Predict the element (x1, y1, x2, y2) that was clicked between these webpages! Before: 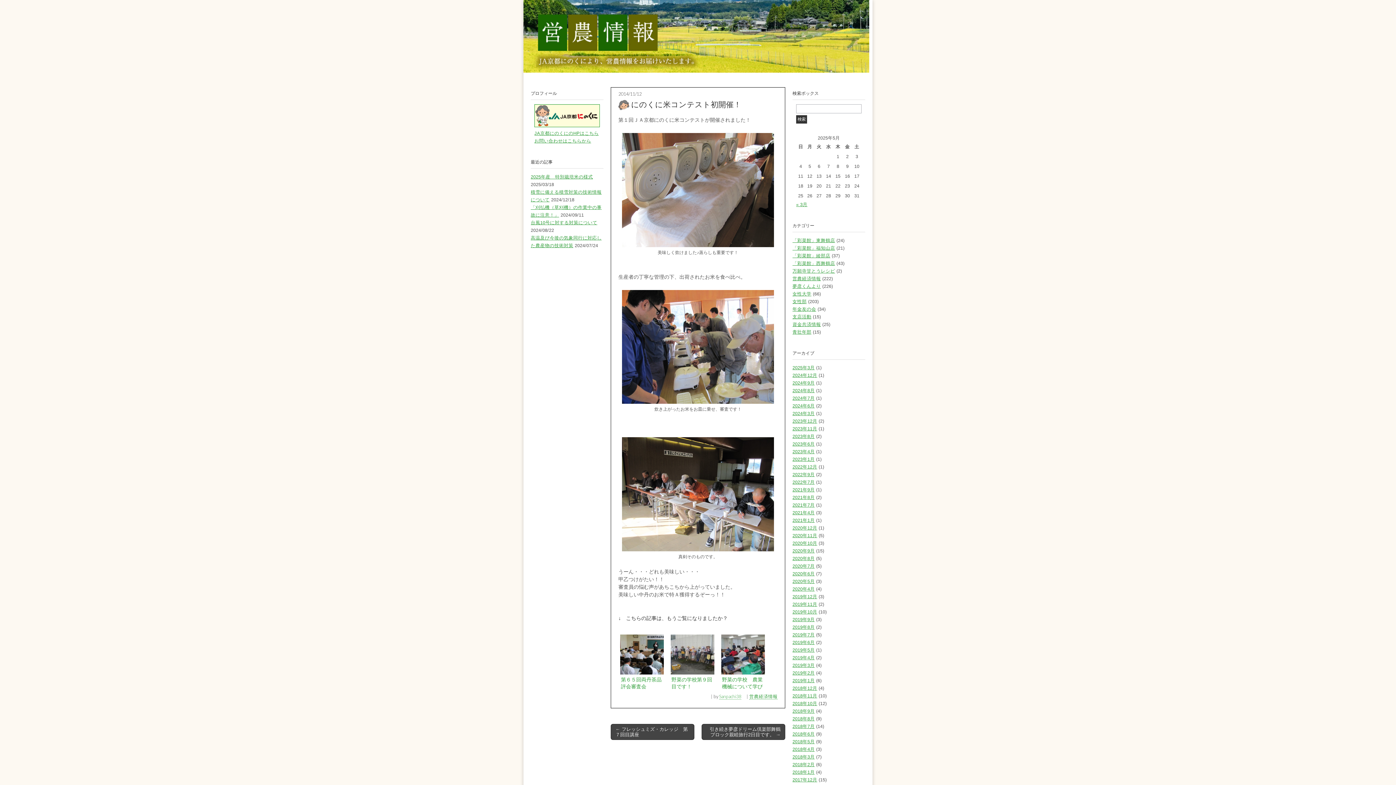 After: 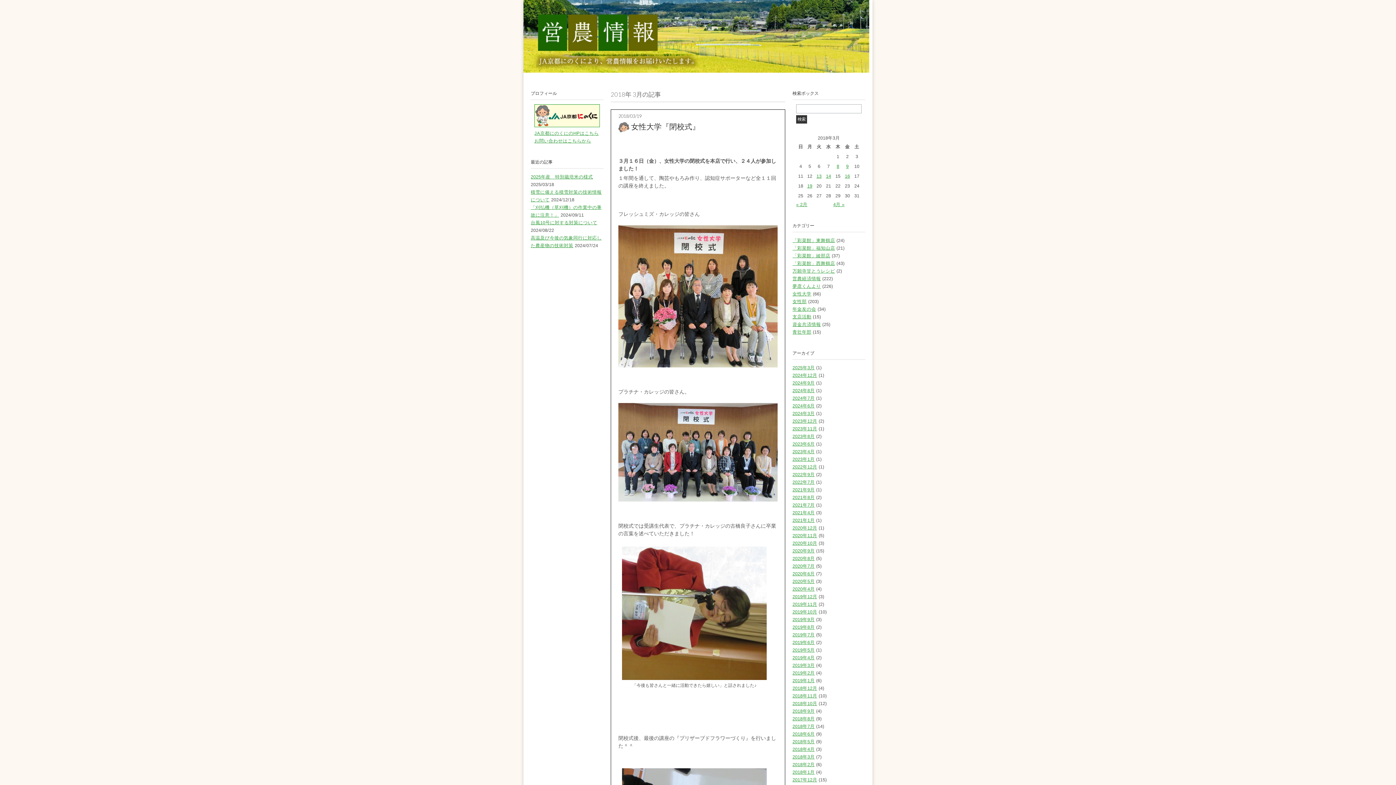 Action: bbox: (792, 754, 814, 760) label: 2018年3月